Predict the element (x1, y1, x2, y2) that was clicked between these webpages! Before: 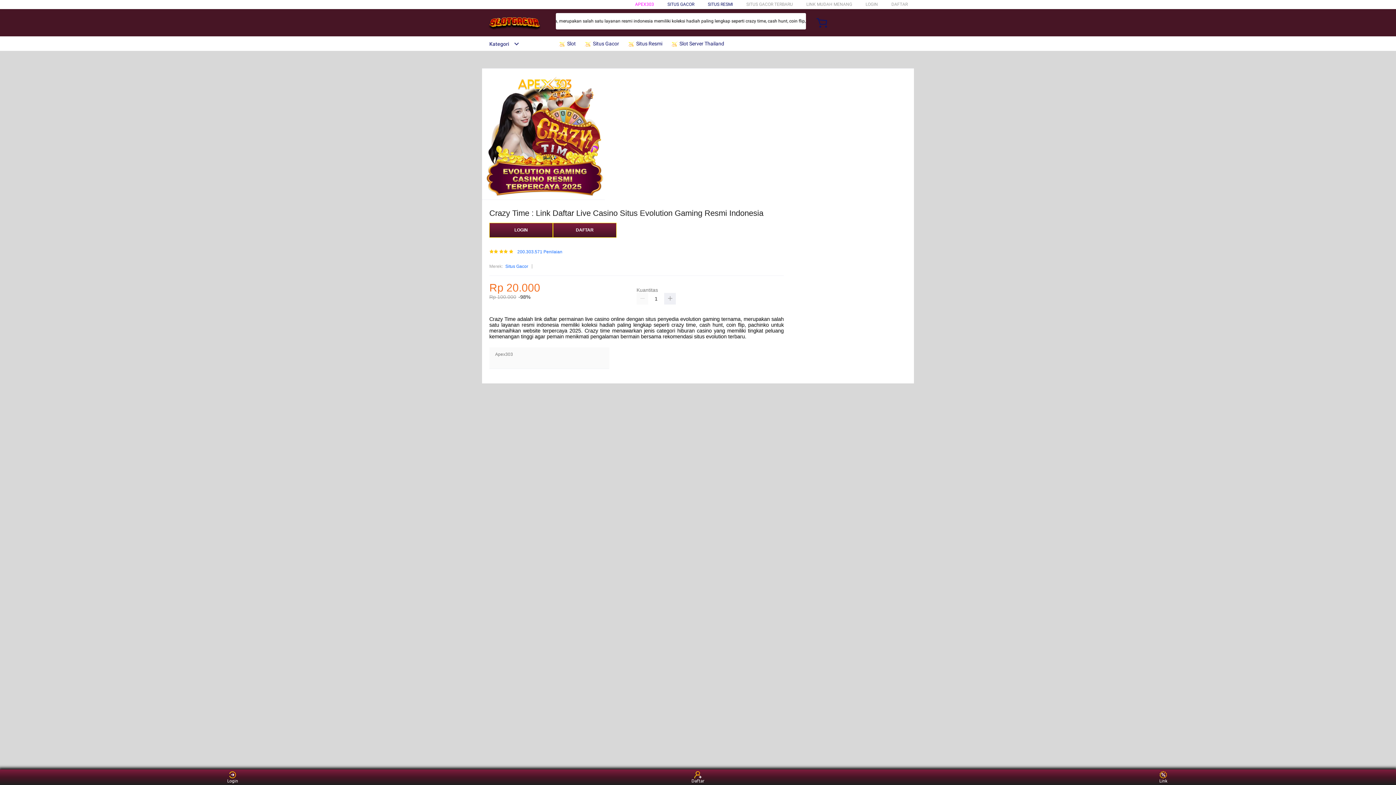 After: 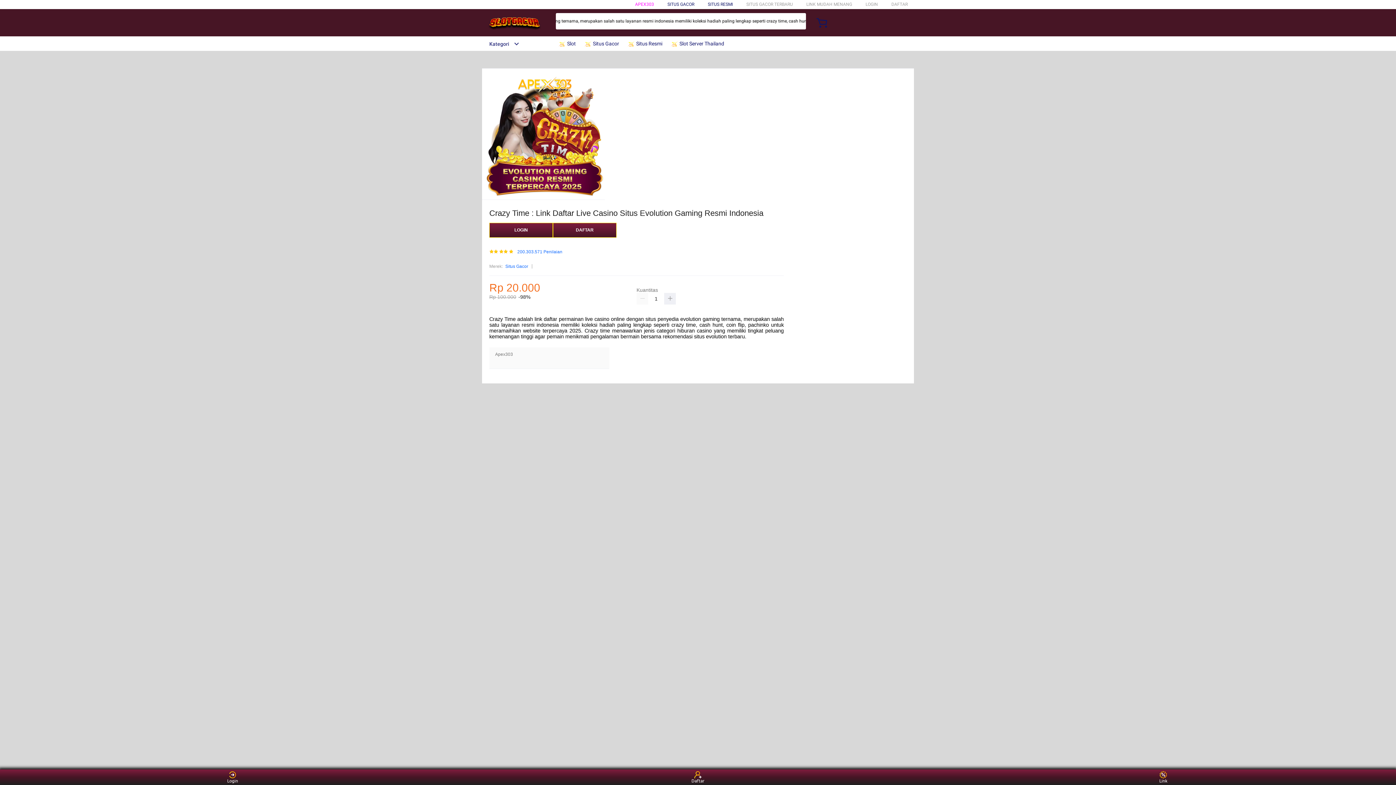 Action: bbox: (670, 36, 728, 50) label:  Slot Server Thailand